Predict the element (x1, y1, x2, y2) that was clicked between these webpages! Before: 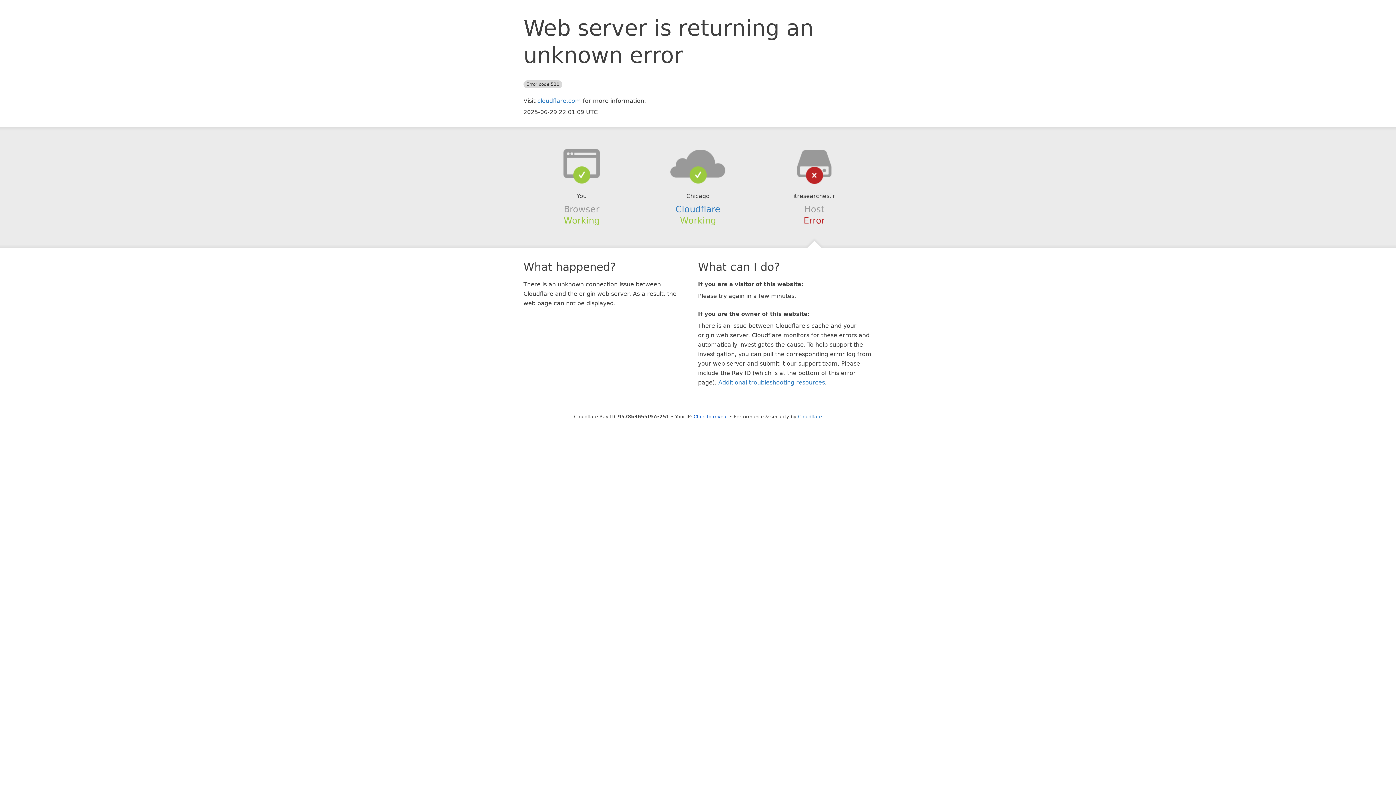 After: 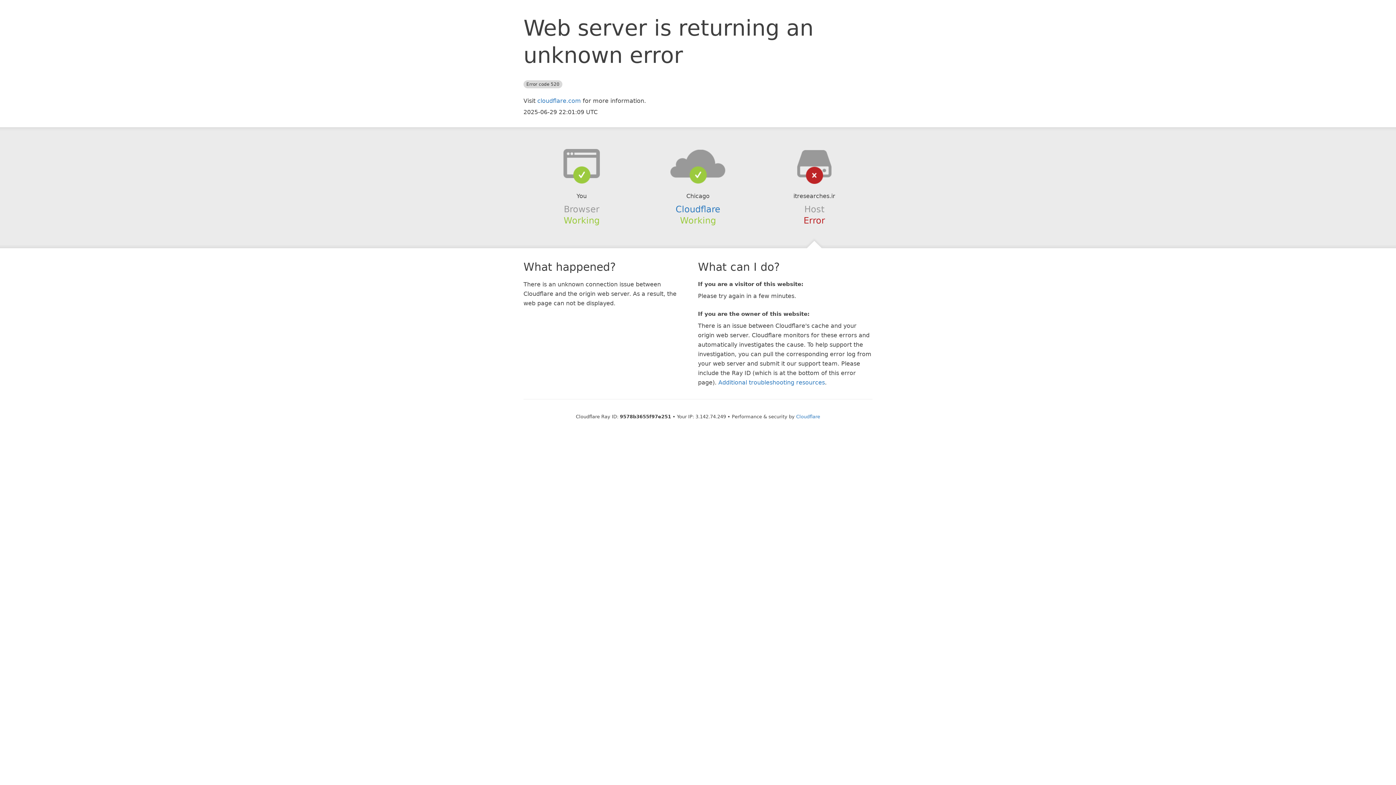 Action: bbox: (693, 414, 728, 419) label: Click to reveal